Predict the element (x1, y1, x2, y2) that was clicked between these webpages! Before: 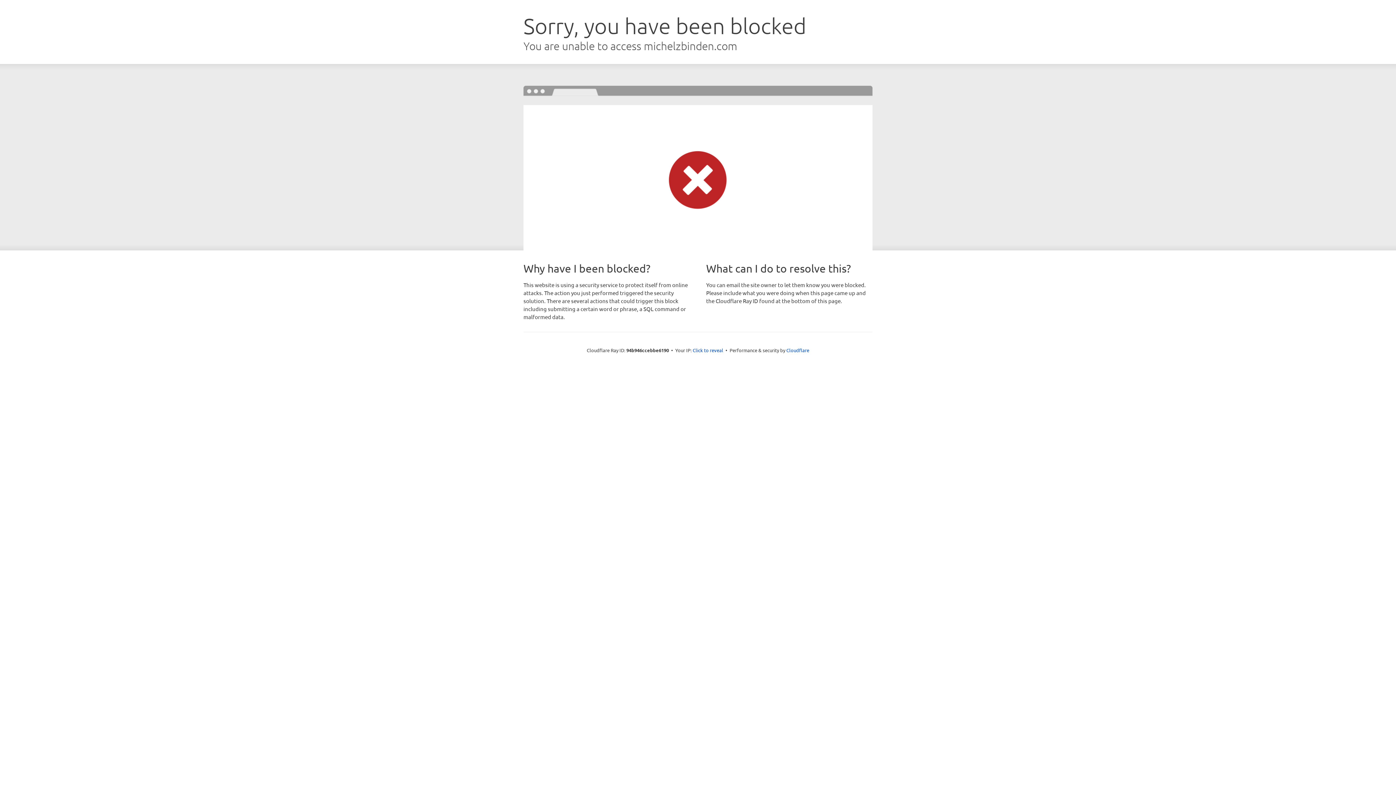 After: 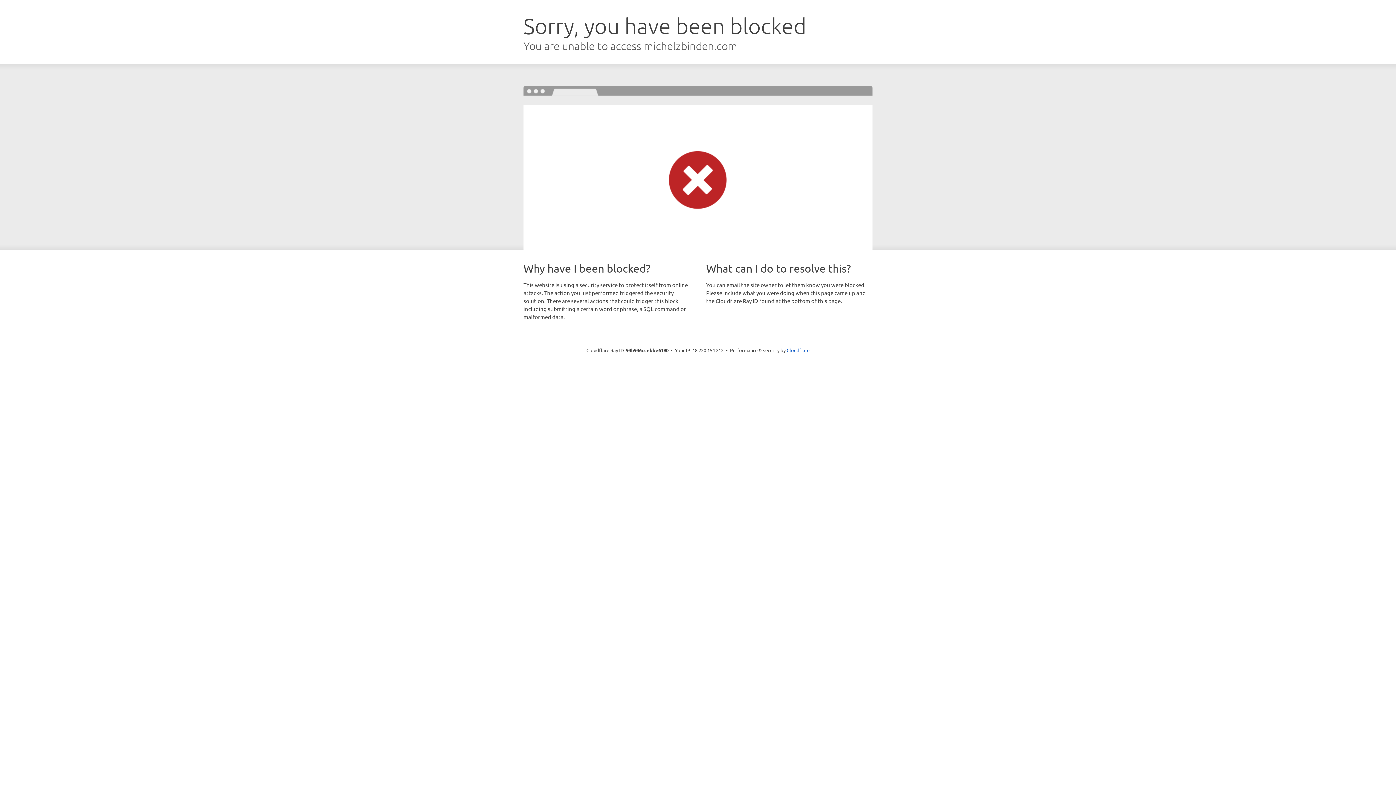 Action: bbox: (692, 346, 723, 353) label: Click to reveal